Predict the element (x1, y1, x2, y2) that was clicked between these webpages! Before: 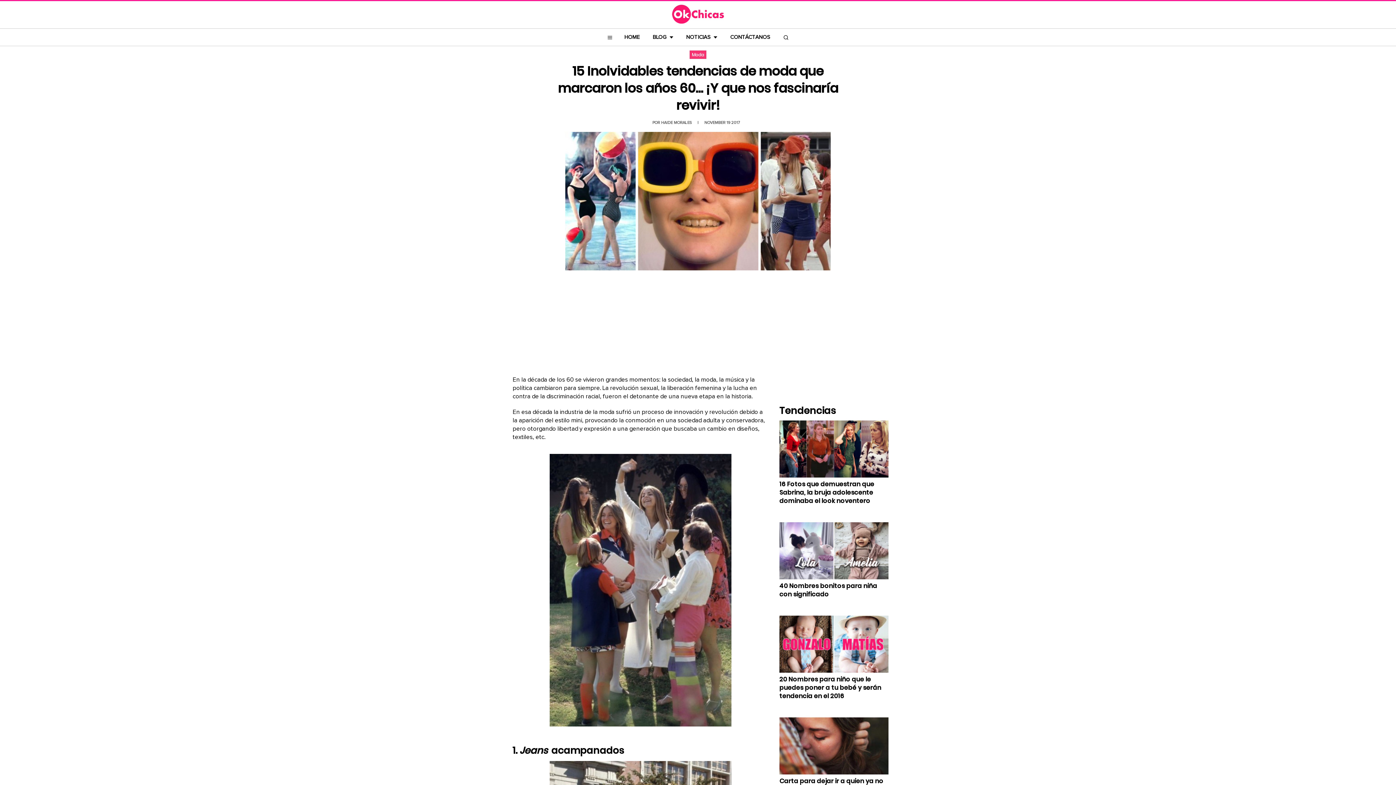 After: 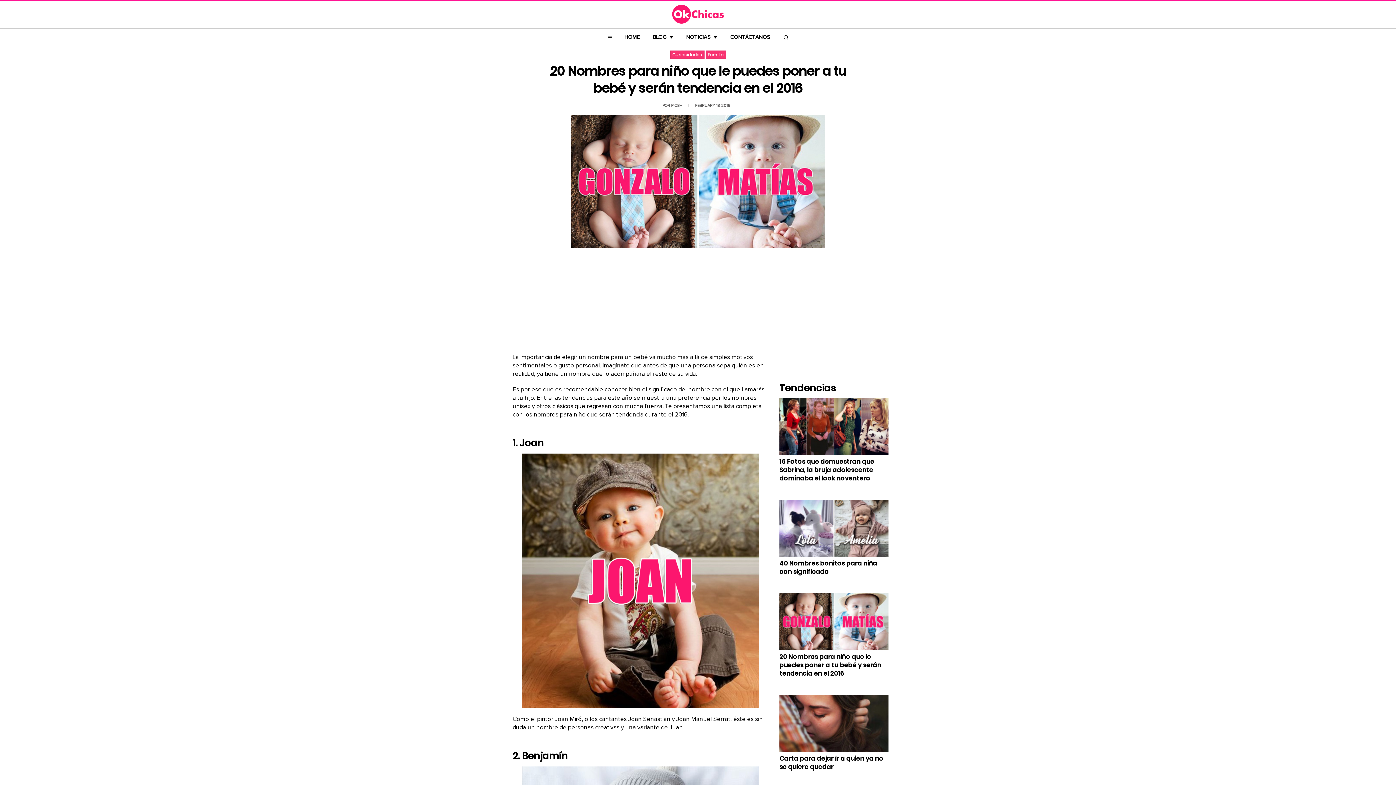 Action: label: 20 Nombres para niño que le puedes poner a tu bebé y serán tendencia en el 2016 bbox: (779, 675, 881, 700)